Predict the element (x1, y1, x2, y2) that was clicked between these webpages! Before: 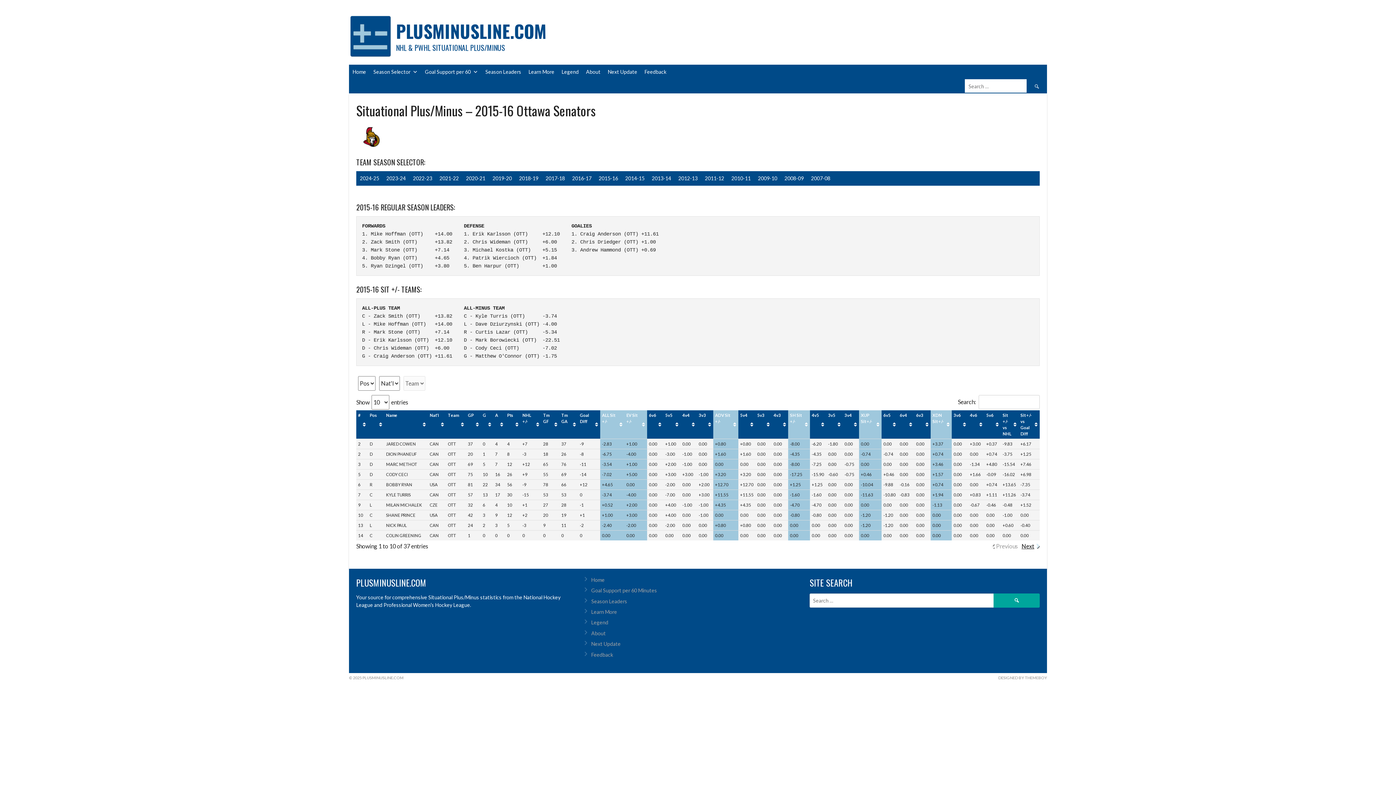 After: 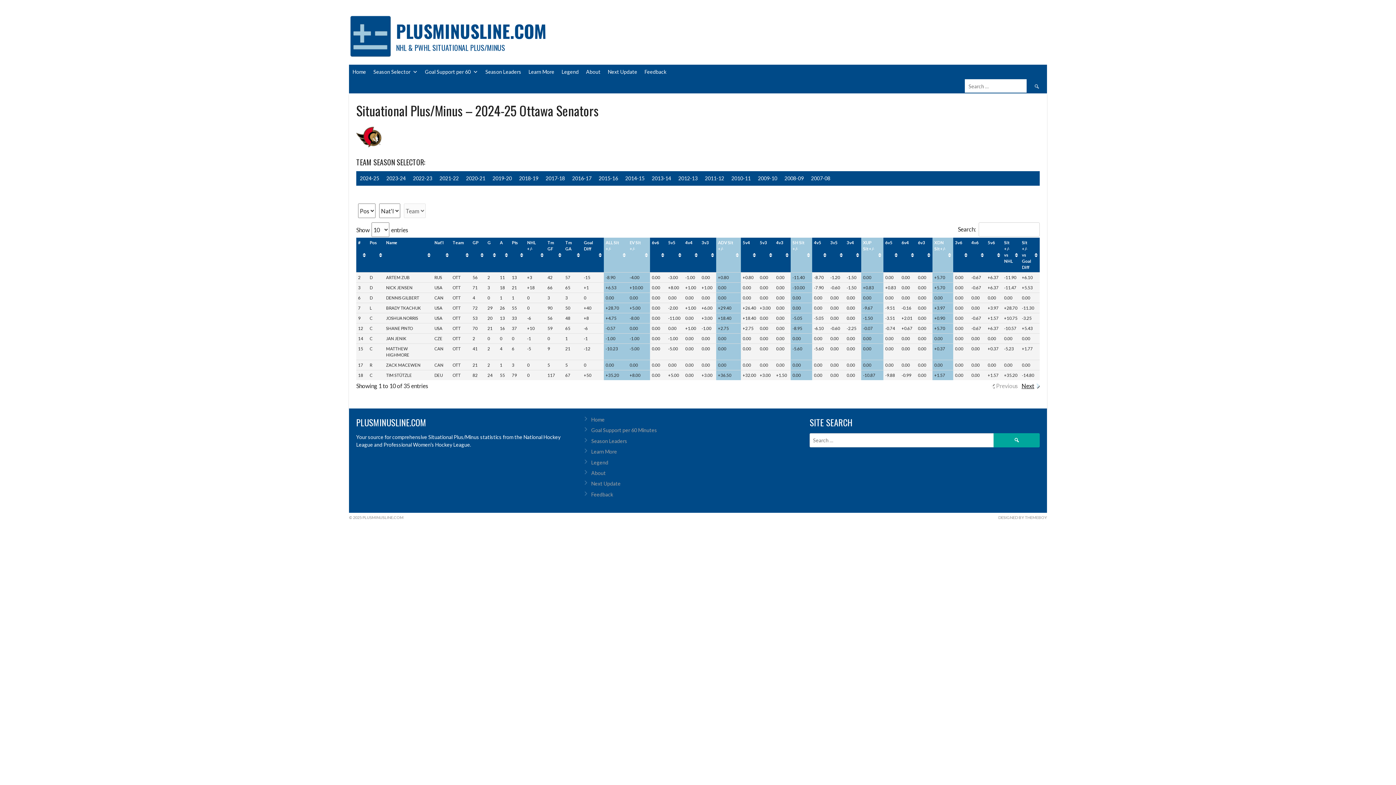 Action: bbox: (356, 171, 382, 185) label: 2024-25